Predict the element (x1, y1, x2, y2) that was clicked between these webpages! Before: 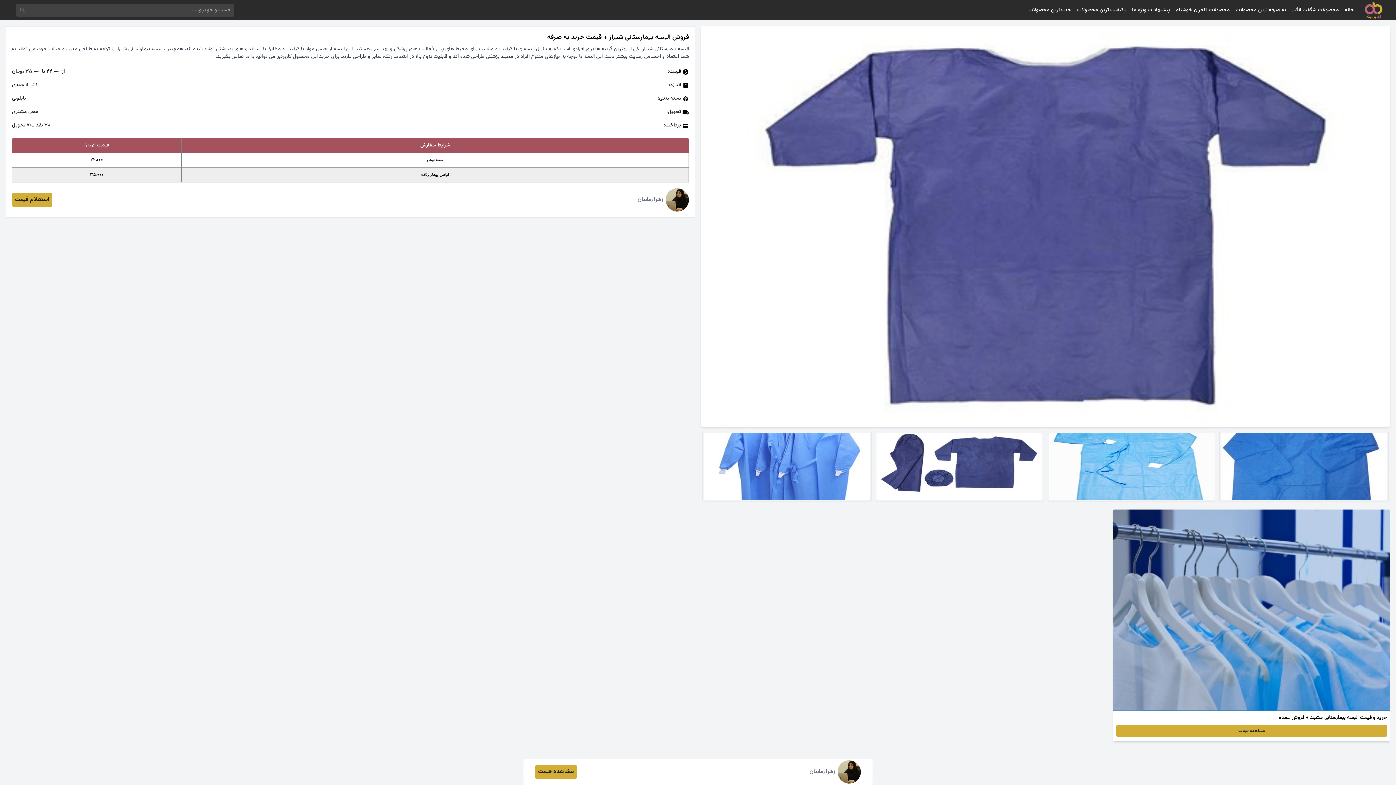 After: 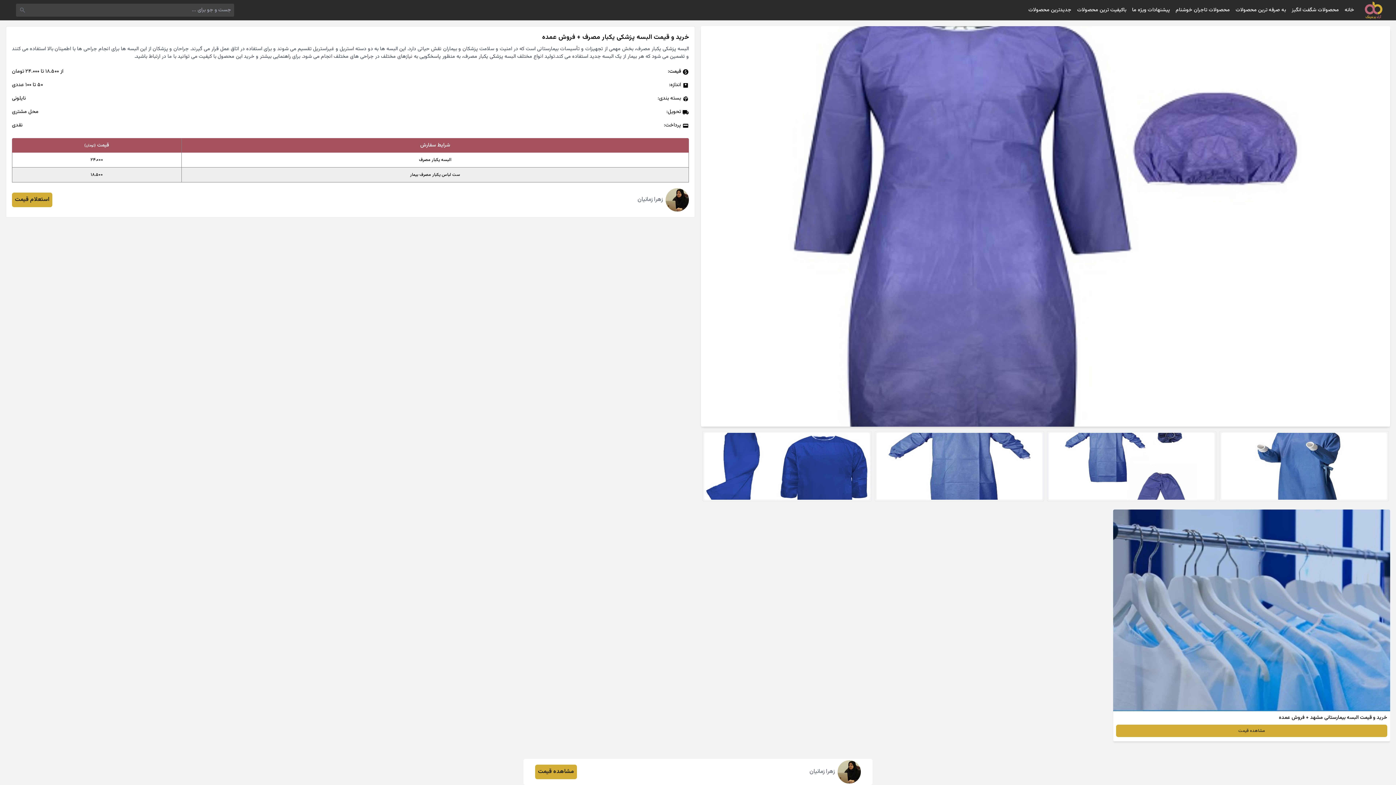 Action: bbox: (830, 509, 1107, 711)